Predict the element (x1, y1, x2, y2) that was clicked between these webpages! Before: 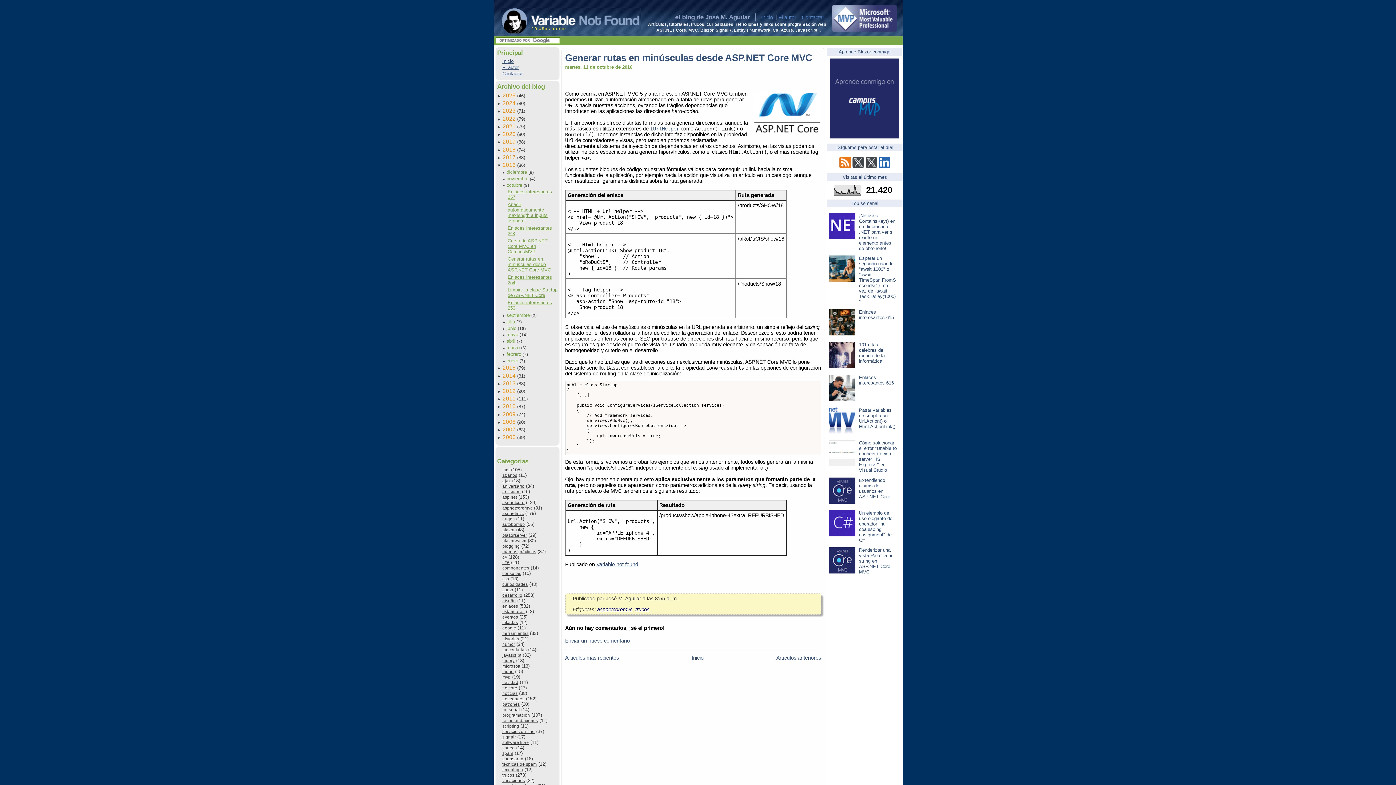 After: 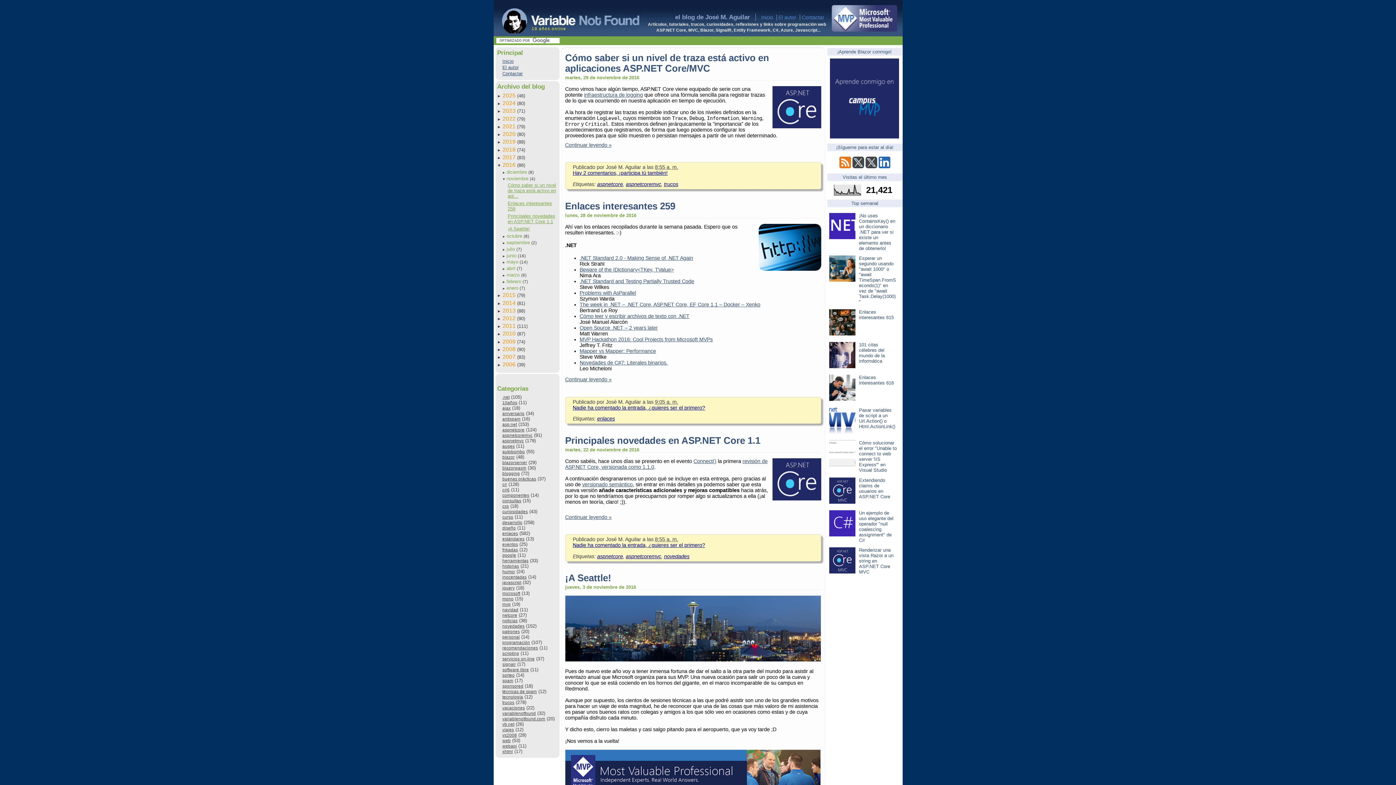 Action: bbox: (506, 175, 529, 181) label: noviembre 